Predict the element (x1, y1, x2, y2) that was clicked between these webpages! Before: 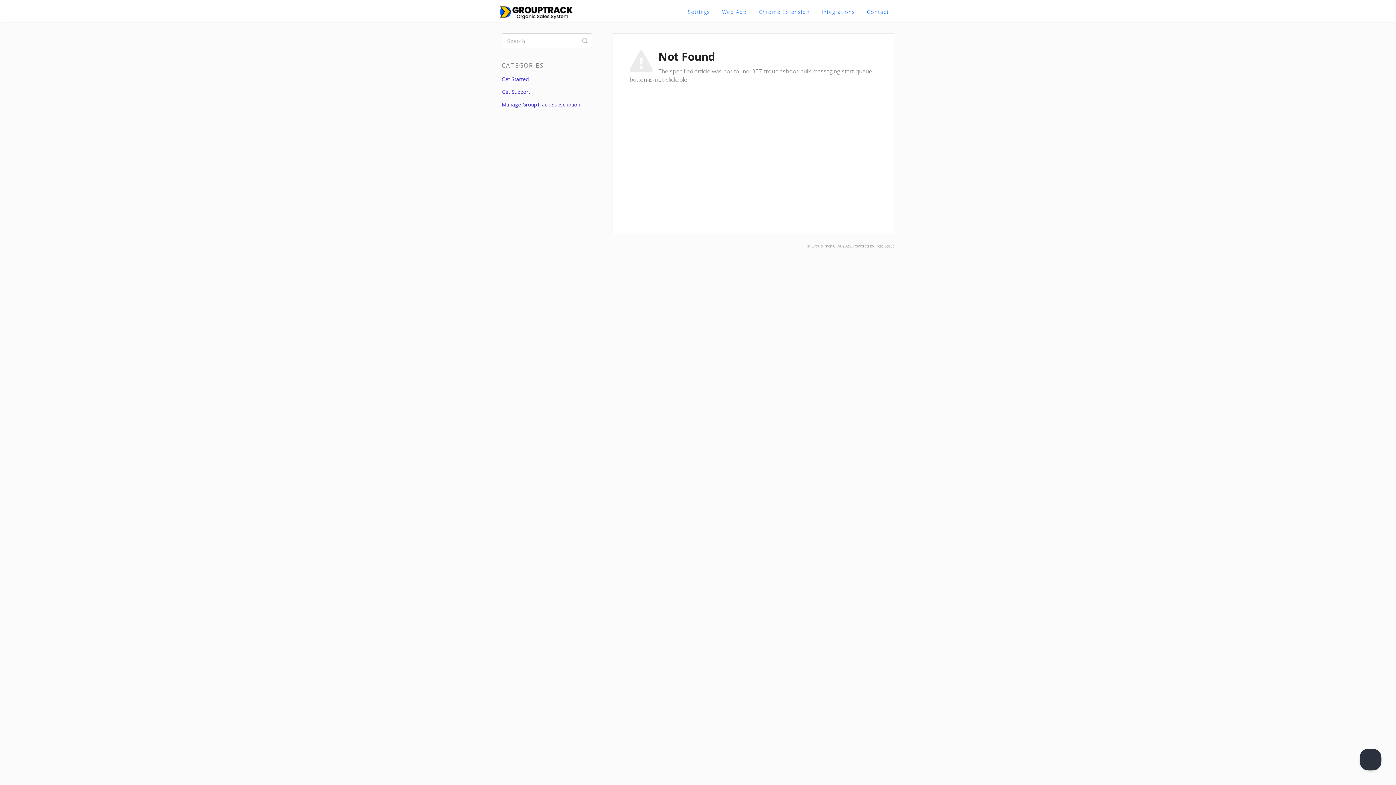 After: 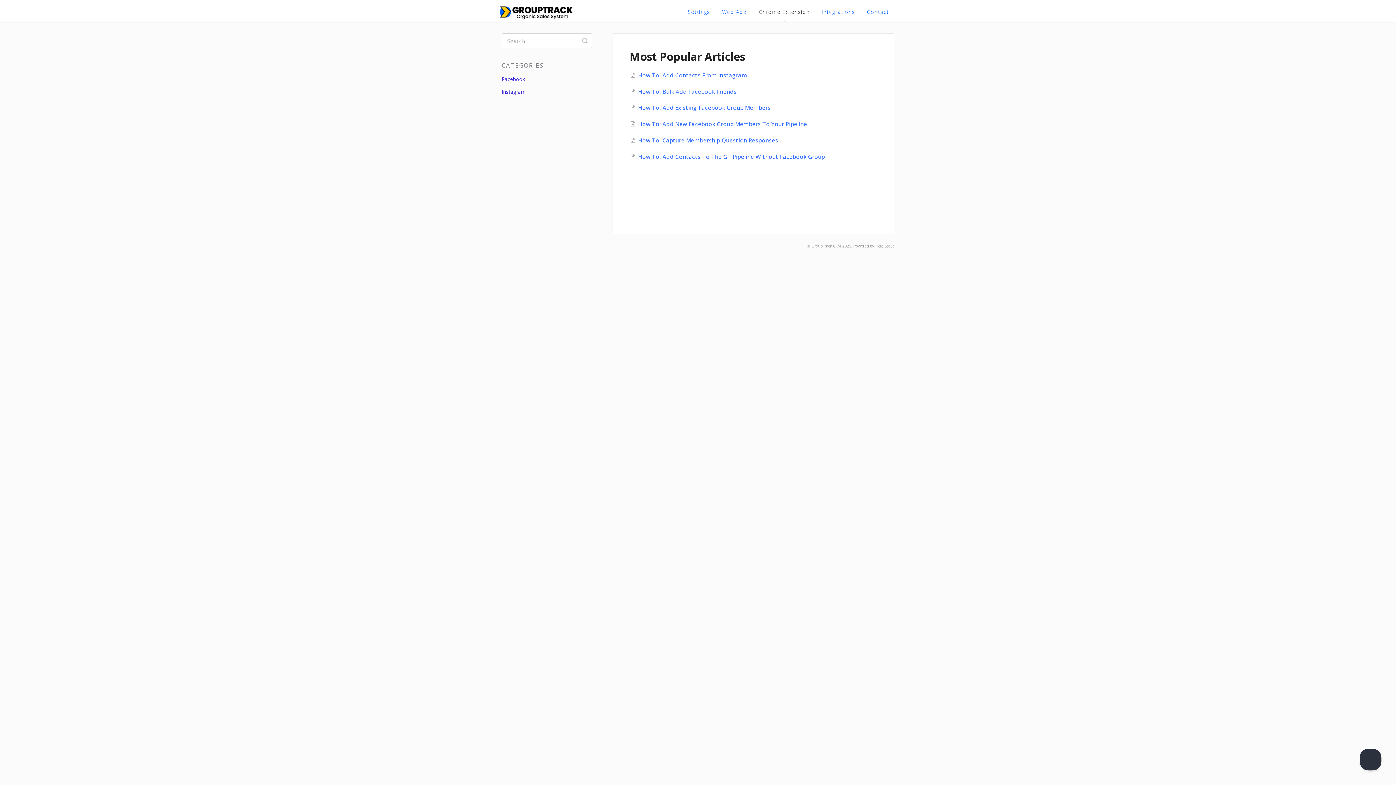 Action: bbox: (753, 2, 815, 21) label: Chrome Extension